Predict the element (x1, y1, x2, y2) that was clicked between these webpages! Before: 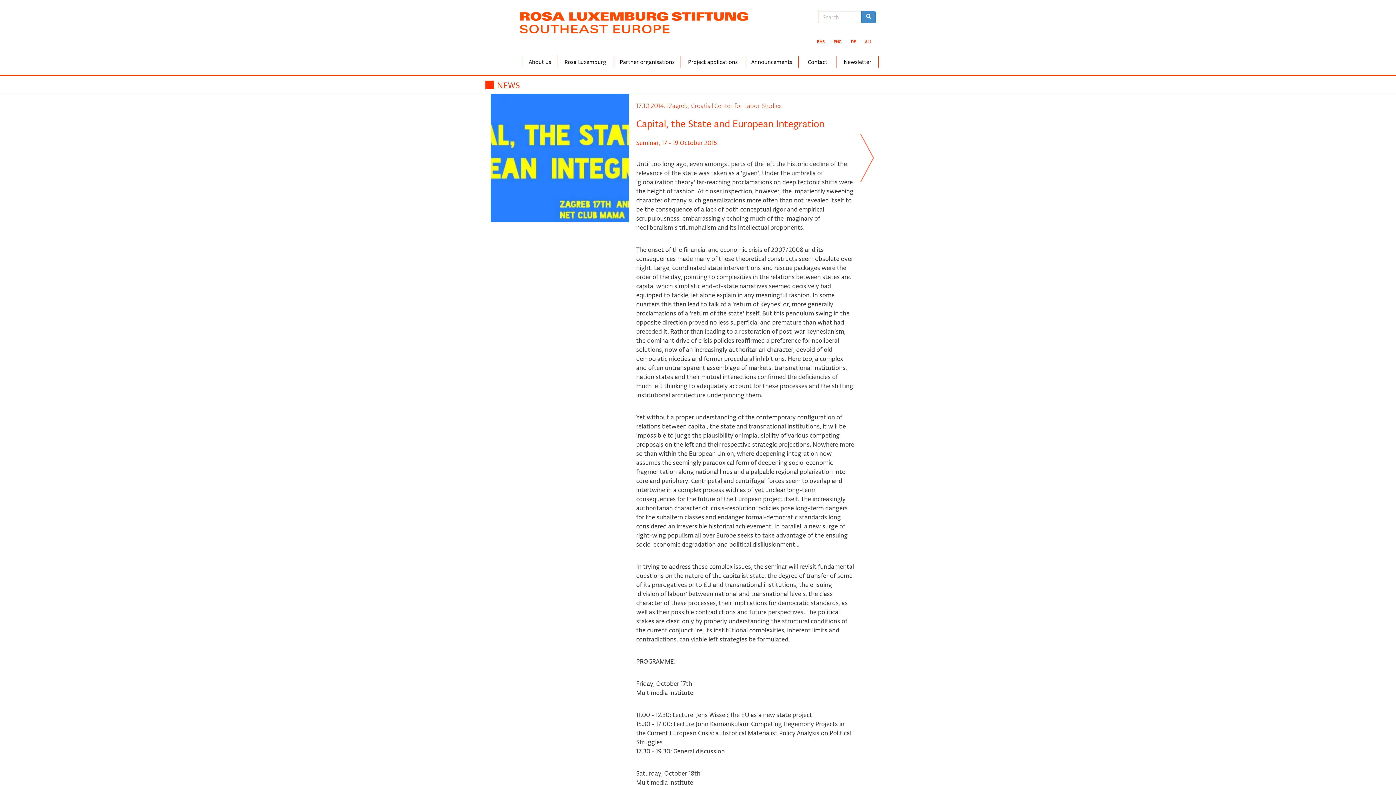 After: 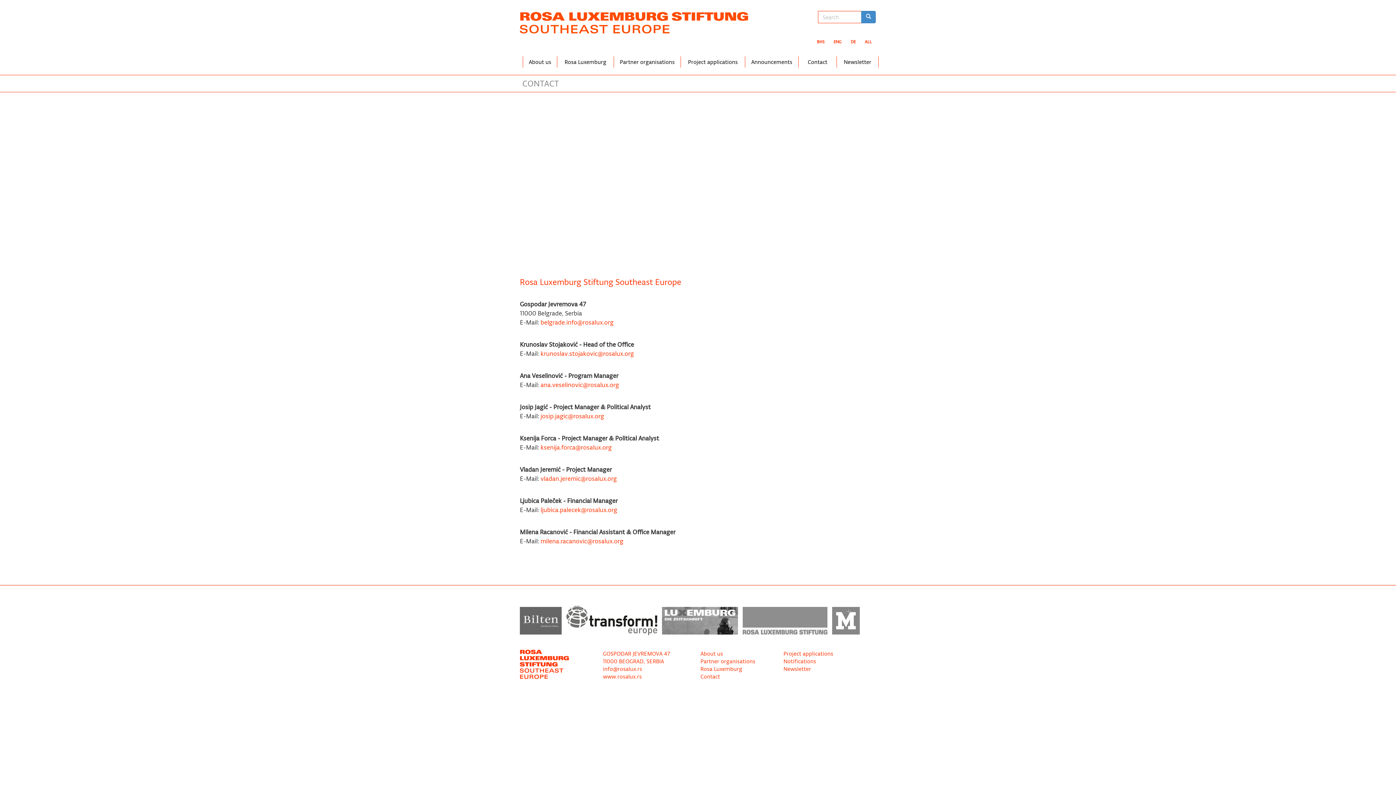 Action: label: Contact bbox: (798, 56, 836, 67)